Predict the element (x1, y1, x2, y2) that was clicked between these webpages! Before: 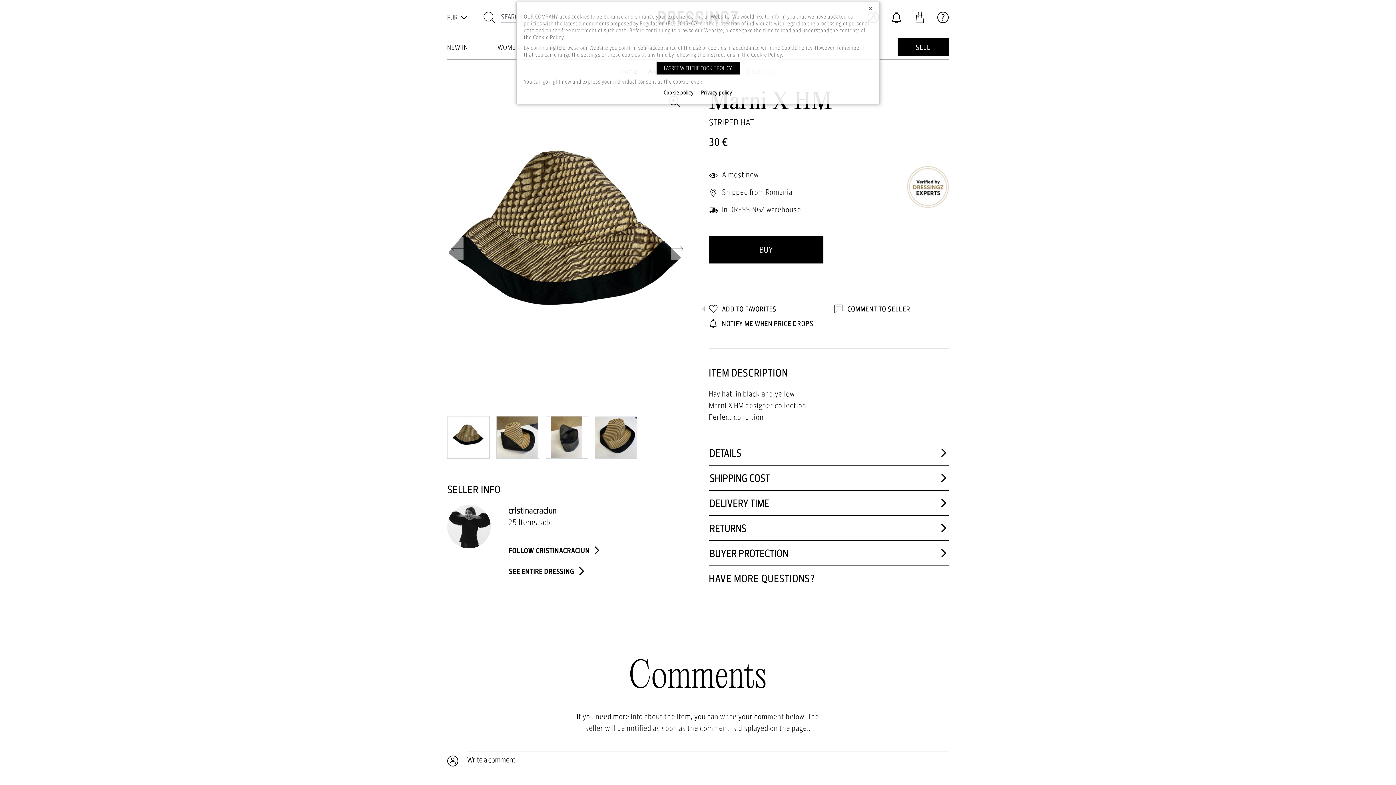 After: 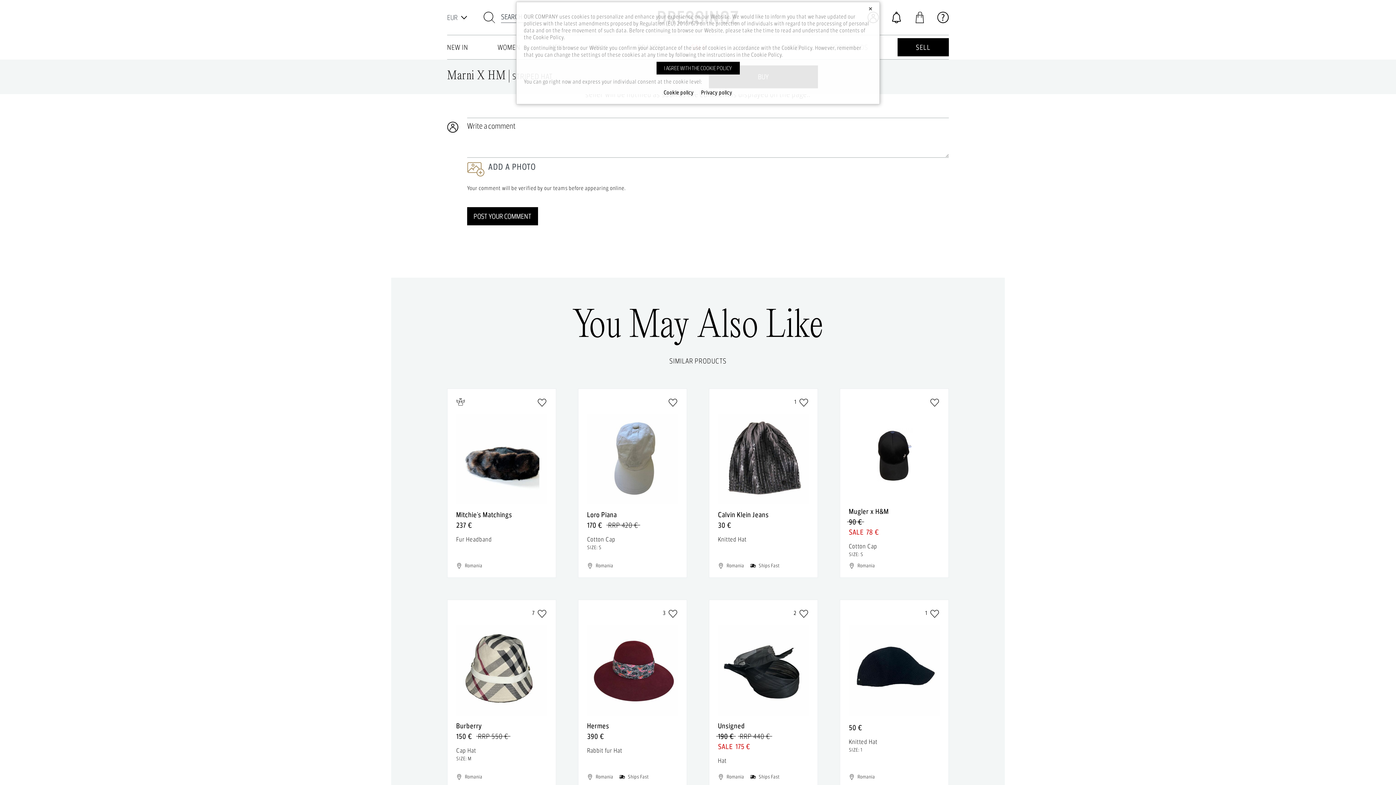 Action: bbox: (834, 304, 910, 313) label:  COMMENT TO SELLER